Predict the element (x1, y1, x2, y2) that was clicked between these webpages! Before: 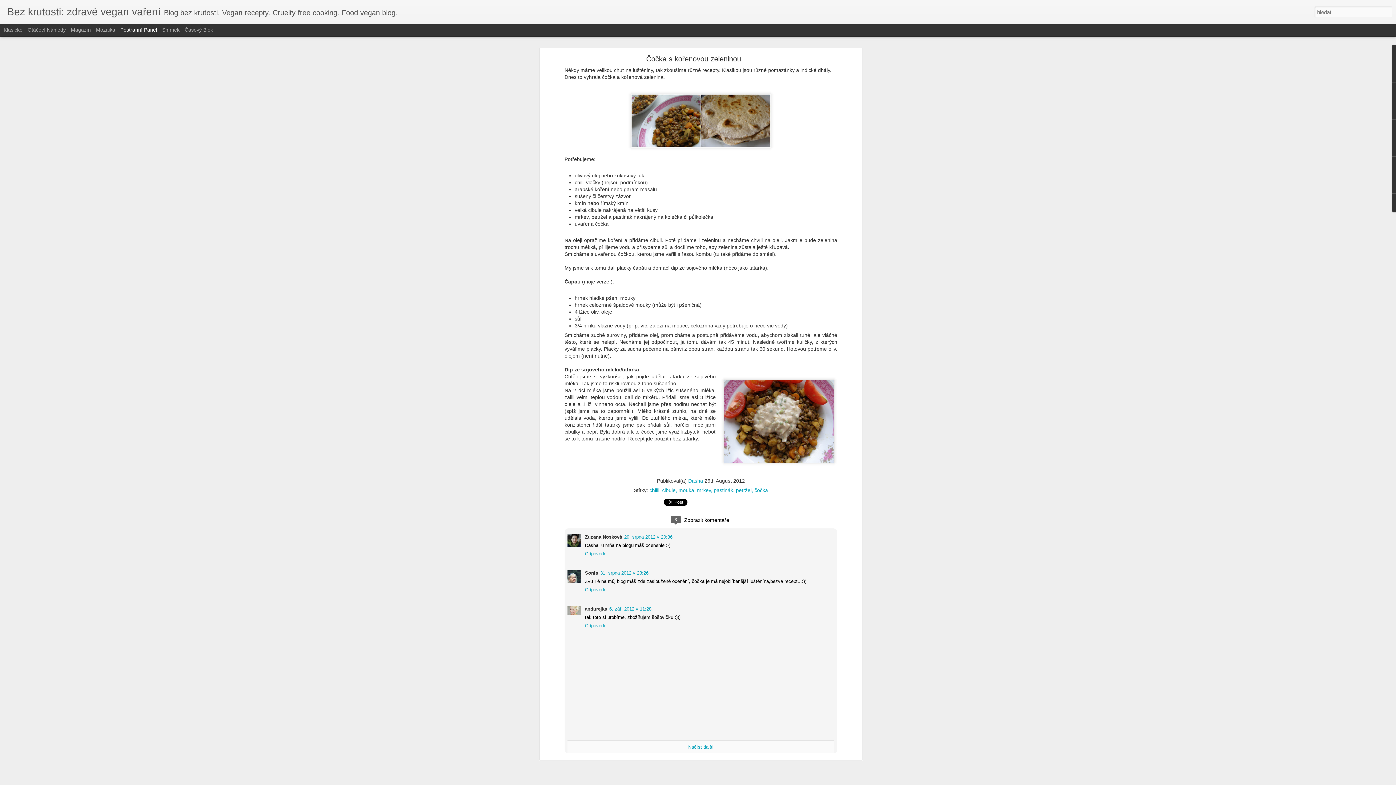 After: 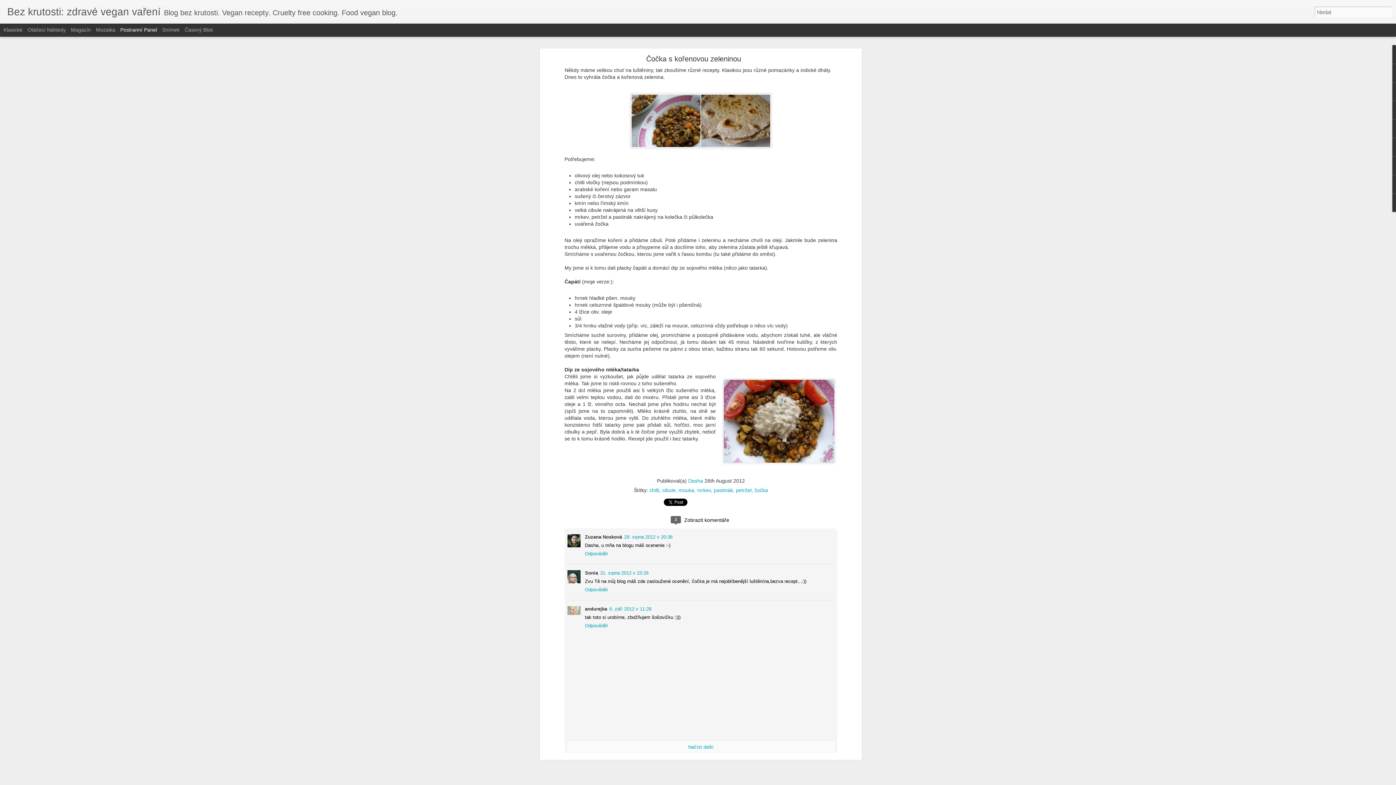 Action: bbox: (120, 26, 157, 32) label: Postranní Panel